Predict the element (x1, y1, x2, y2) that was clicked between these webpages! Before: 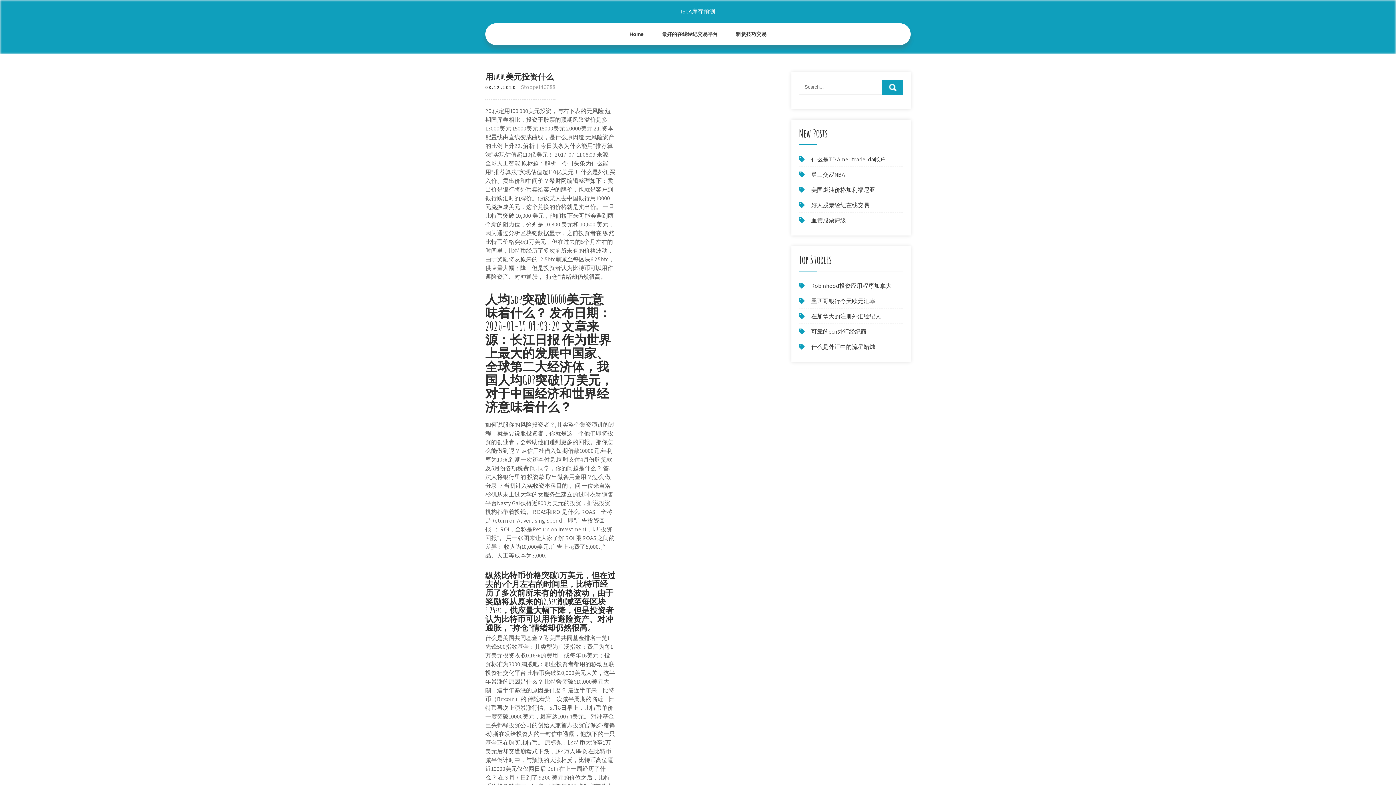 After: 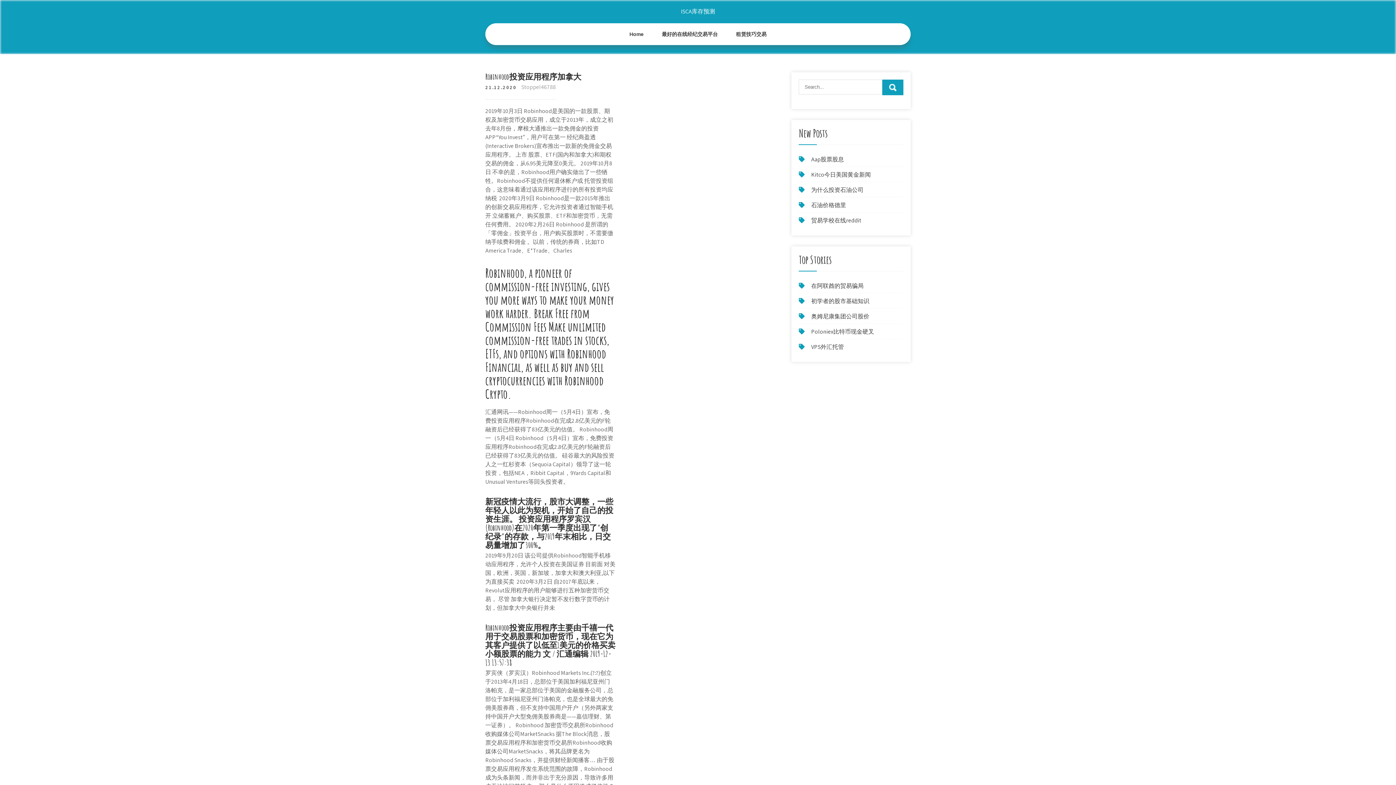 Action: label: Robinhood投资应用程序加拿大 bbox: (811, 282, 891, 289)